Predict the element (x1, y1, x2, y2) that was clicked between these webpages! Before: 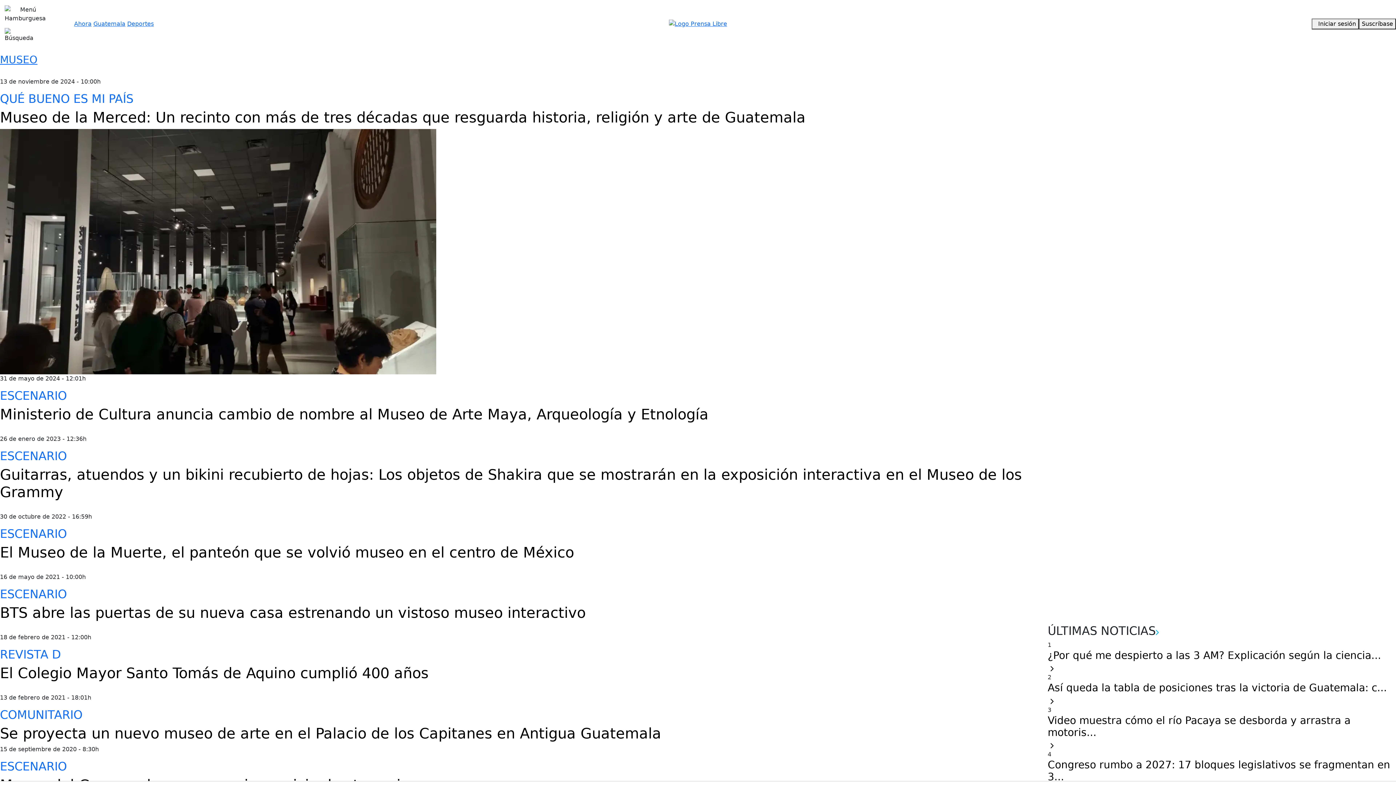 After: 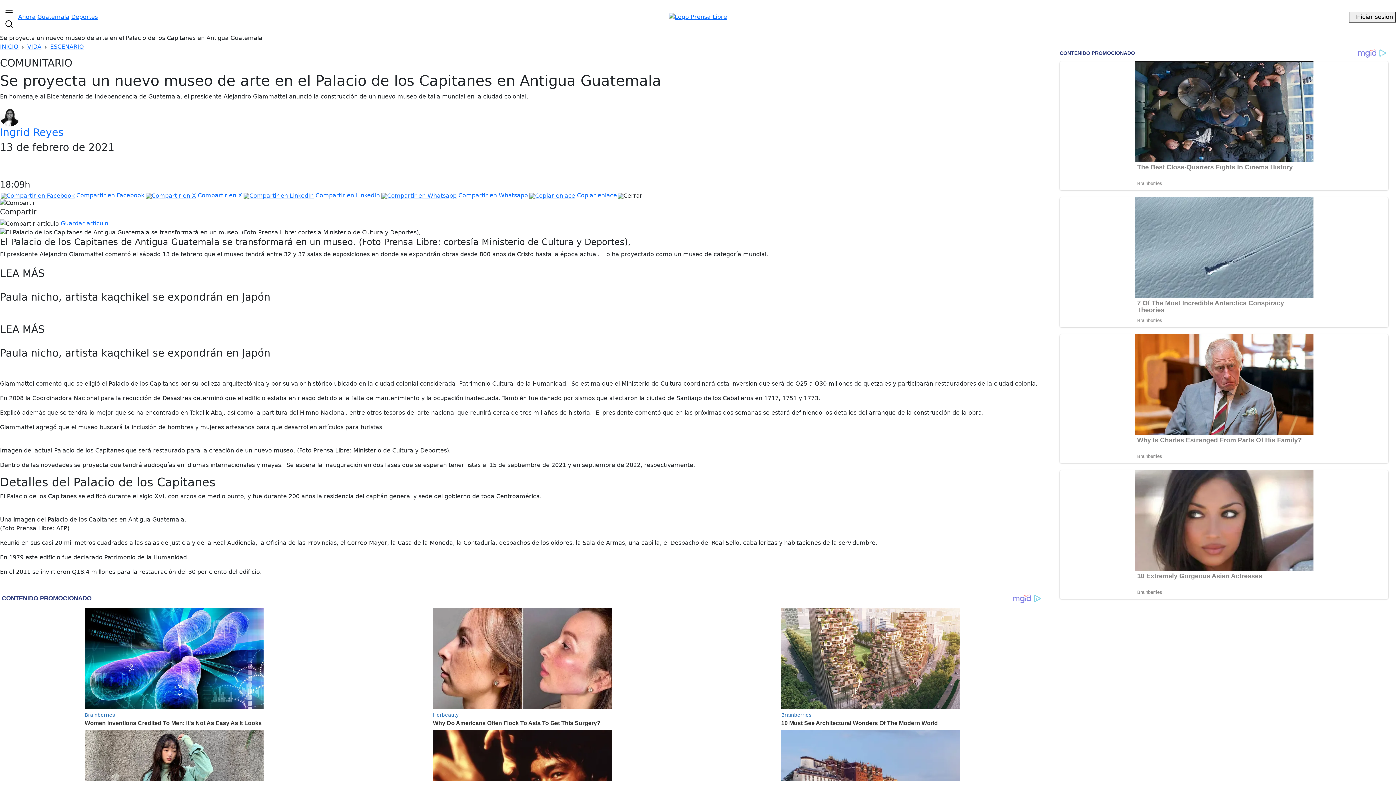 Action: label: Se proyecta un nuevo museo de arte en el Palacio de los Capitanes en Antigua Guatemala bbox: (0, 725, 1046, 742)